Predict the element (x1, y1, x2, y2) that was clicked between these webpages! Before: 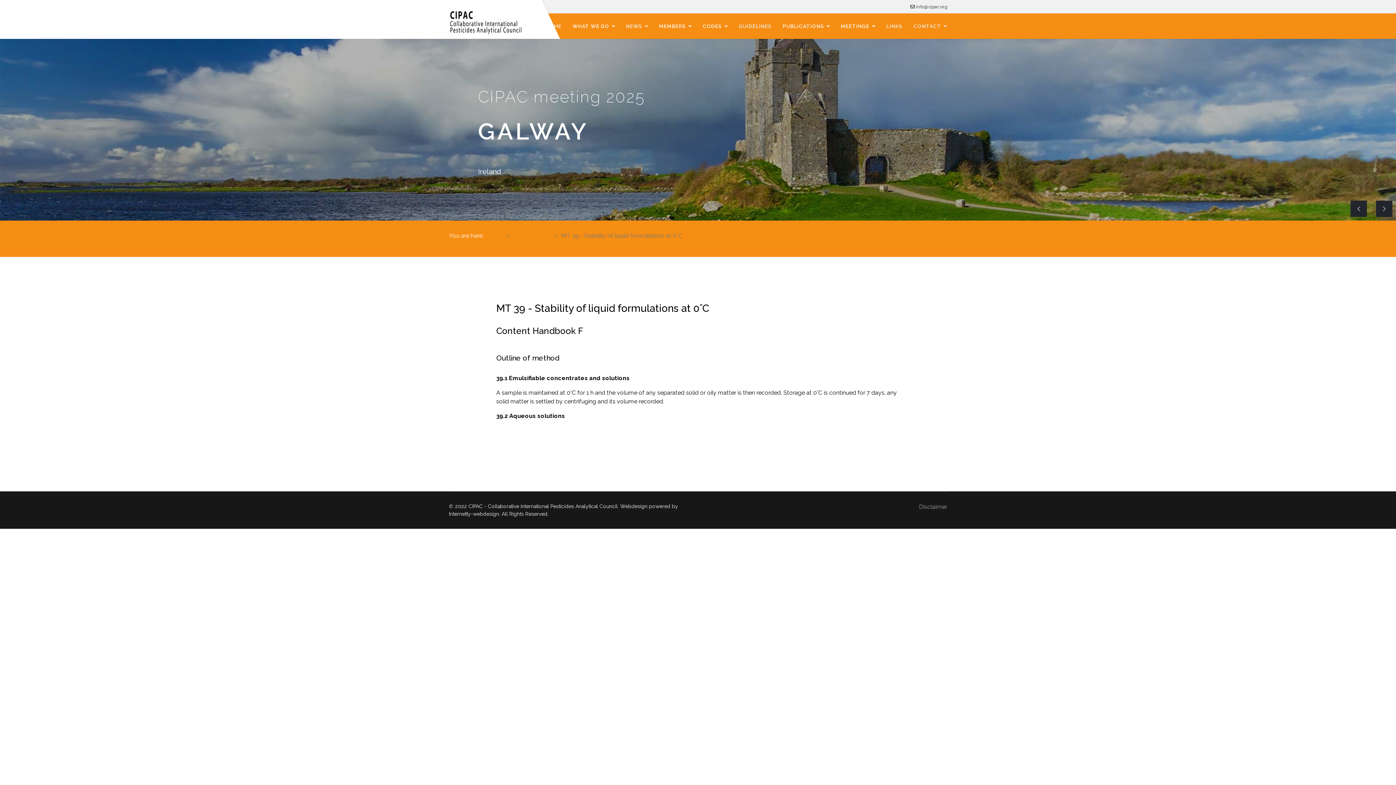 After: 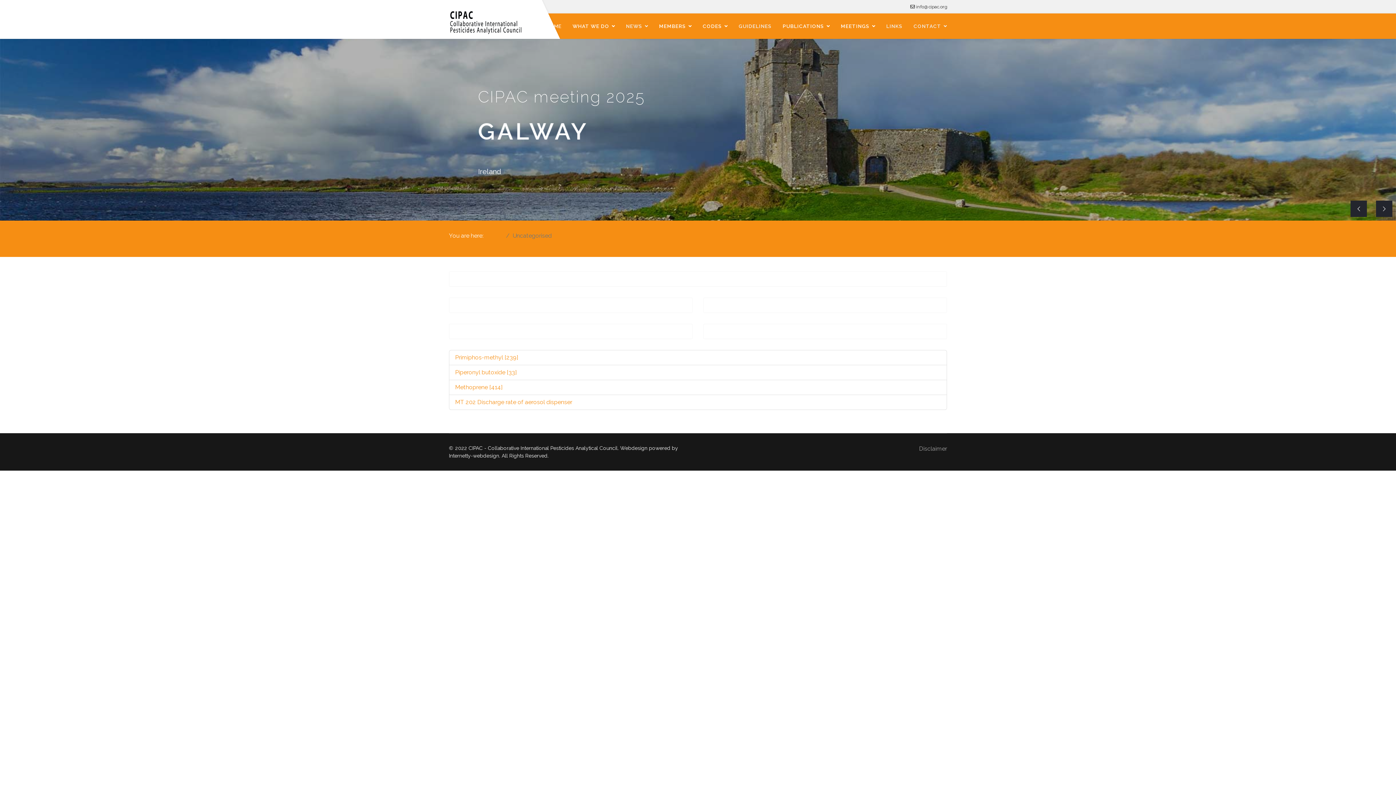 Action: bbox: (512, 232, 552, 239) label: Uncategorised